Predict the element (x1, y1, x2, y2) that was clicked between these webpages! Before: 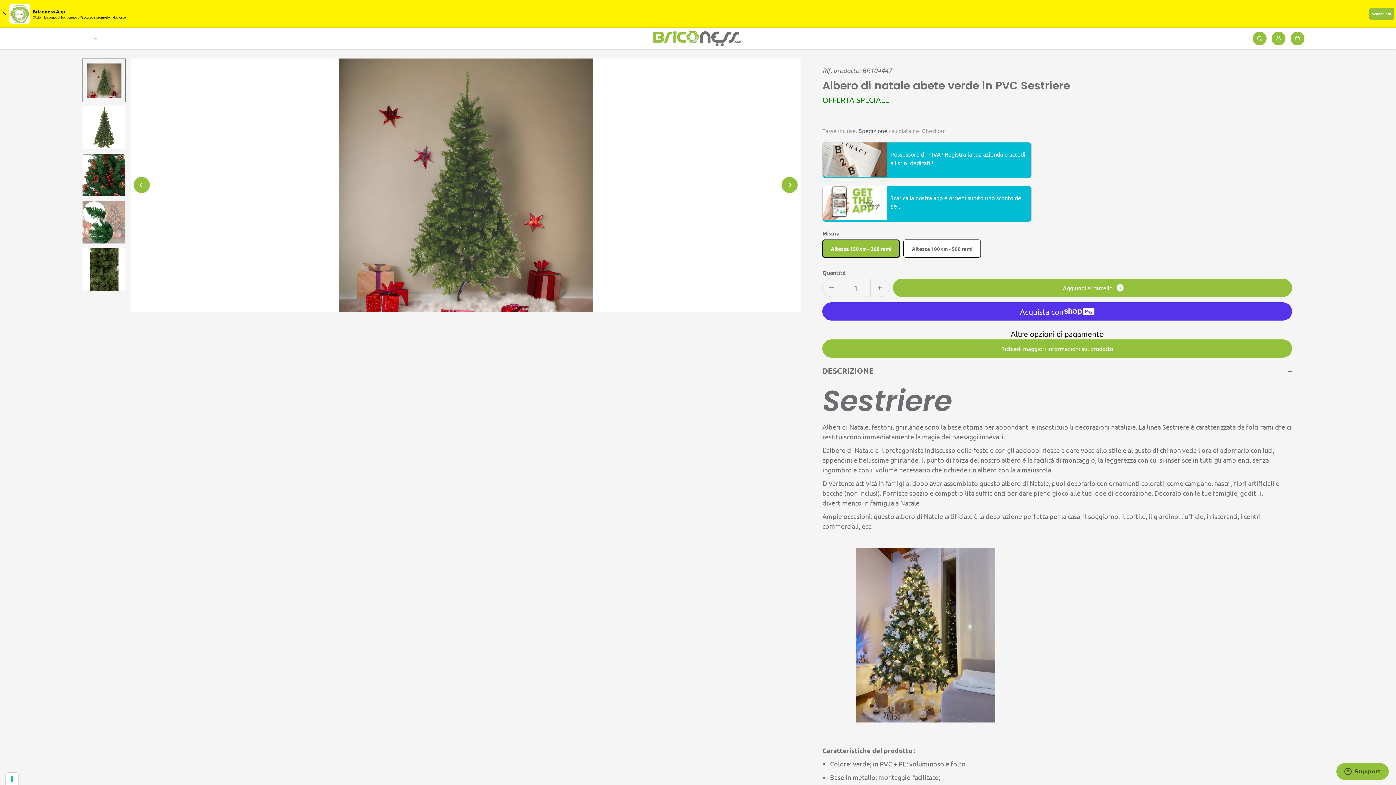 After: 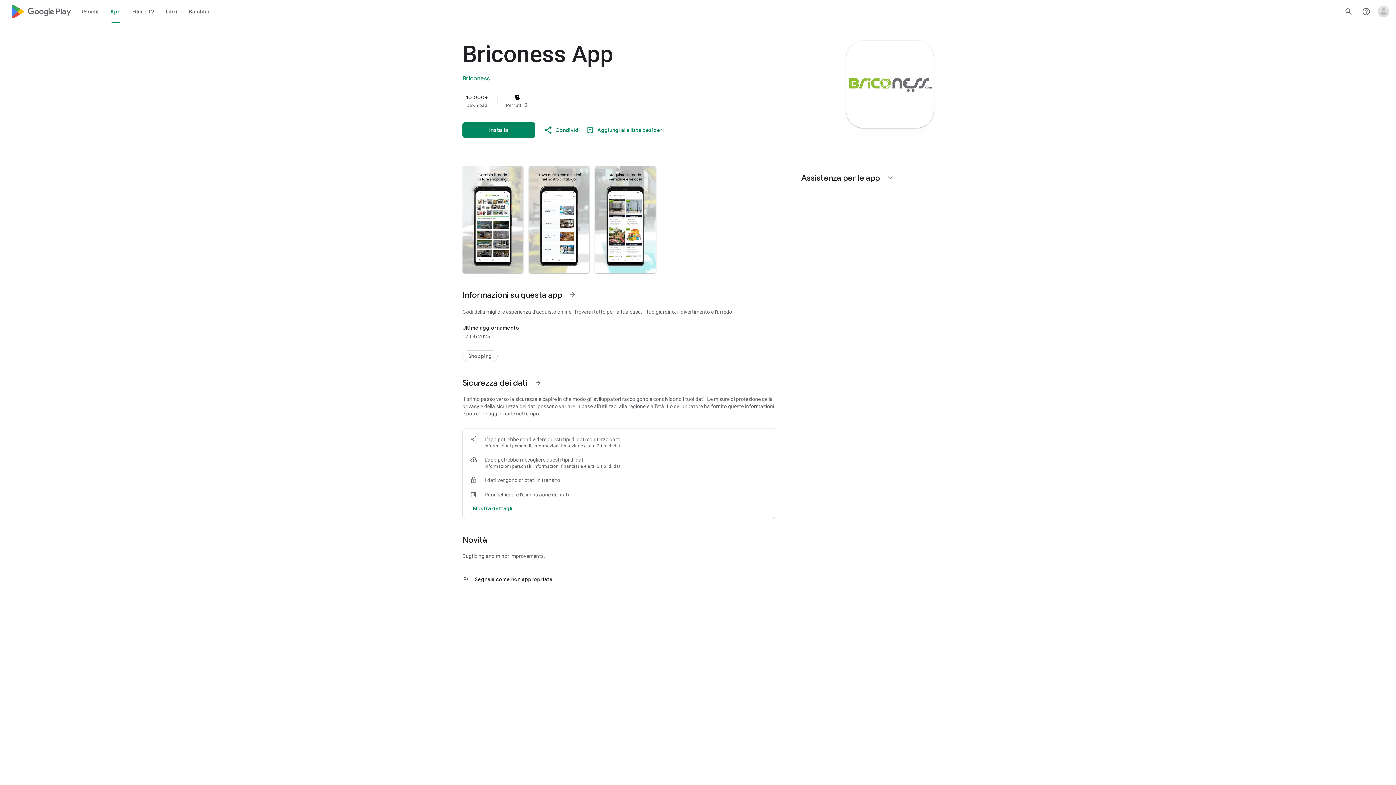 Action: bbox: (1369, 8, 1394, 19) label: Scarica ora